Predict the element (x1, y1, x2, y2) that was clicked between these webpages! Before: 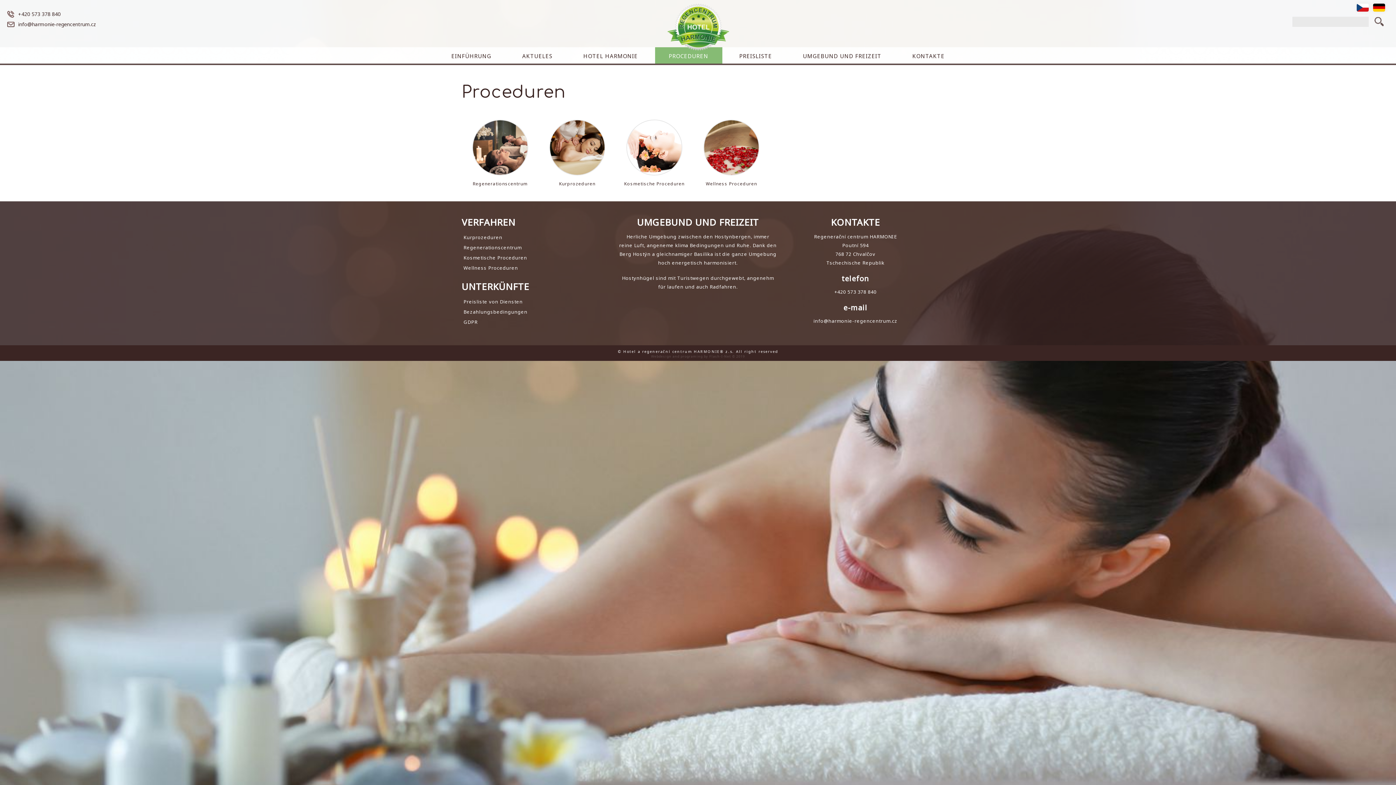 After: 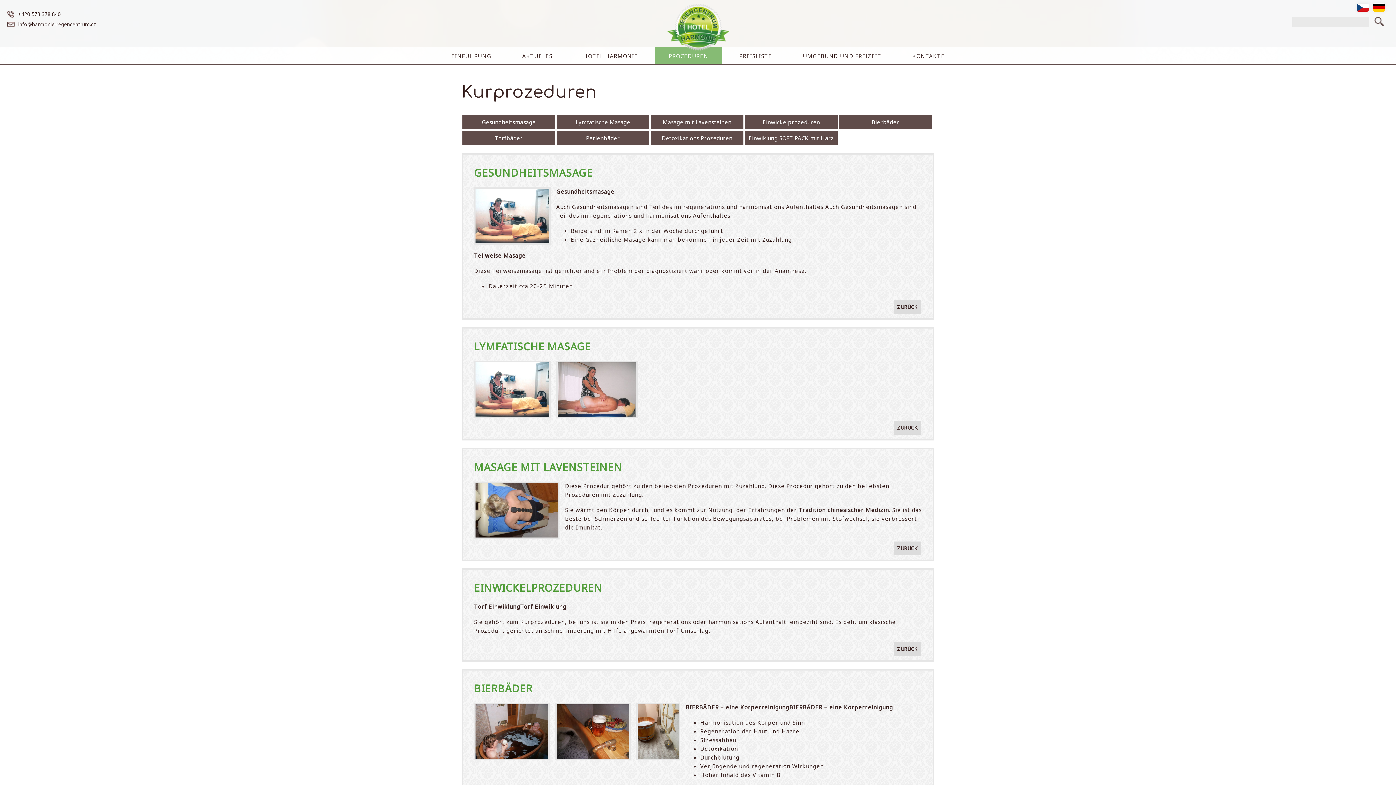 Action: bbox: (550, 121, 604, 127)